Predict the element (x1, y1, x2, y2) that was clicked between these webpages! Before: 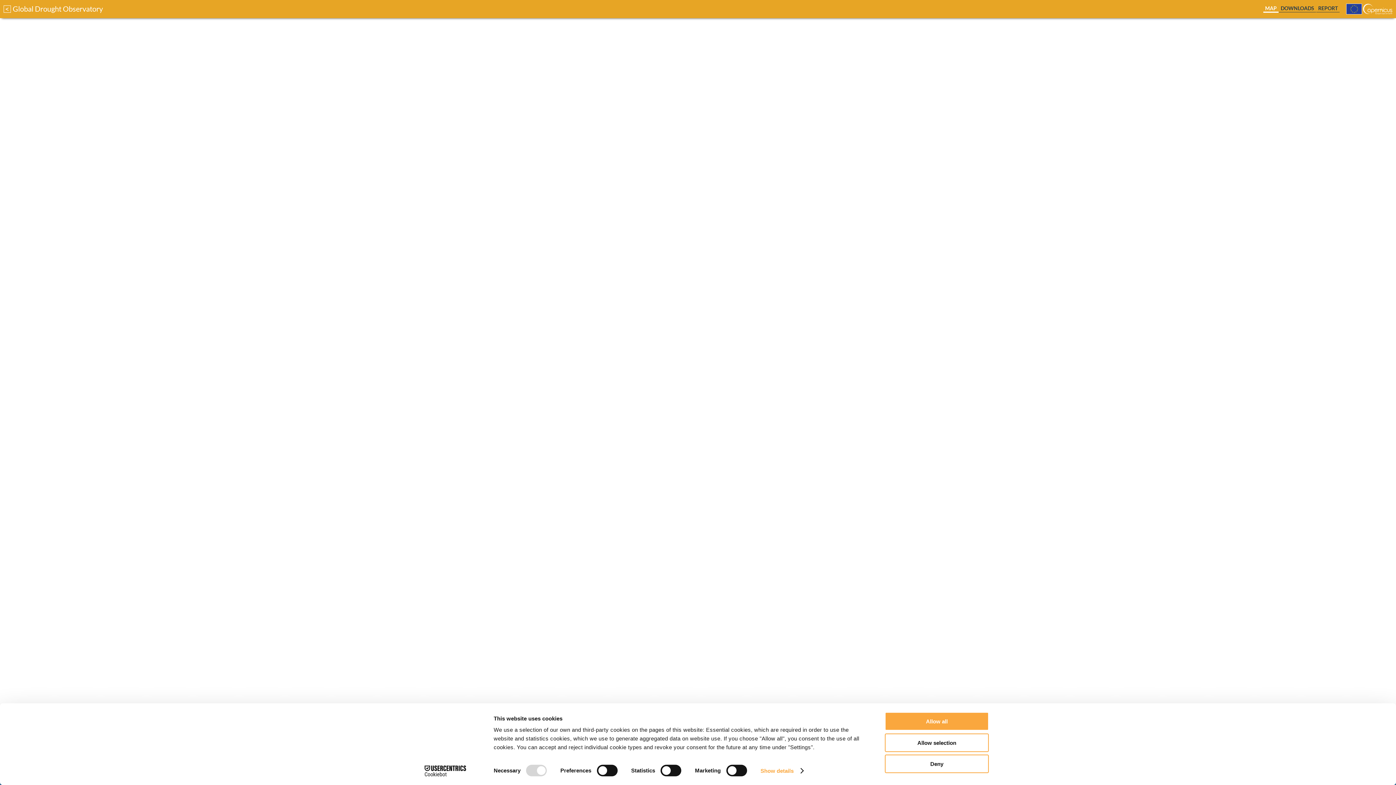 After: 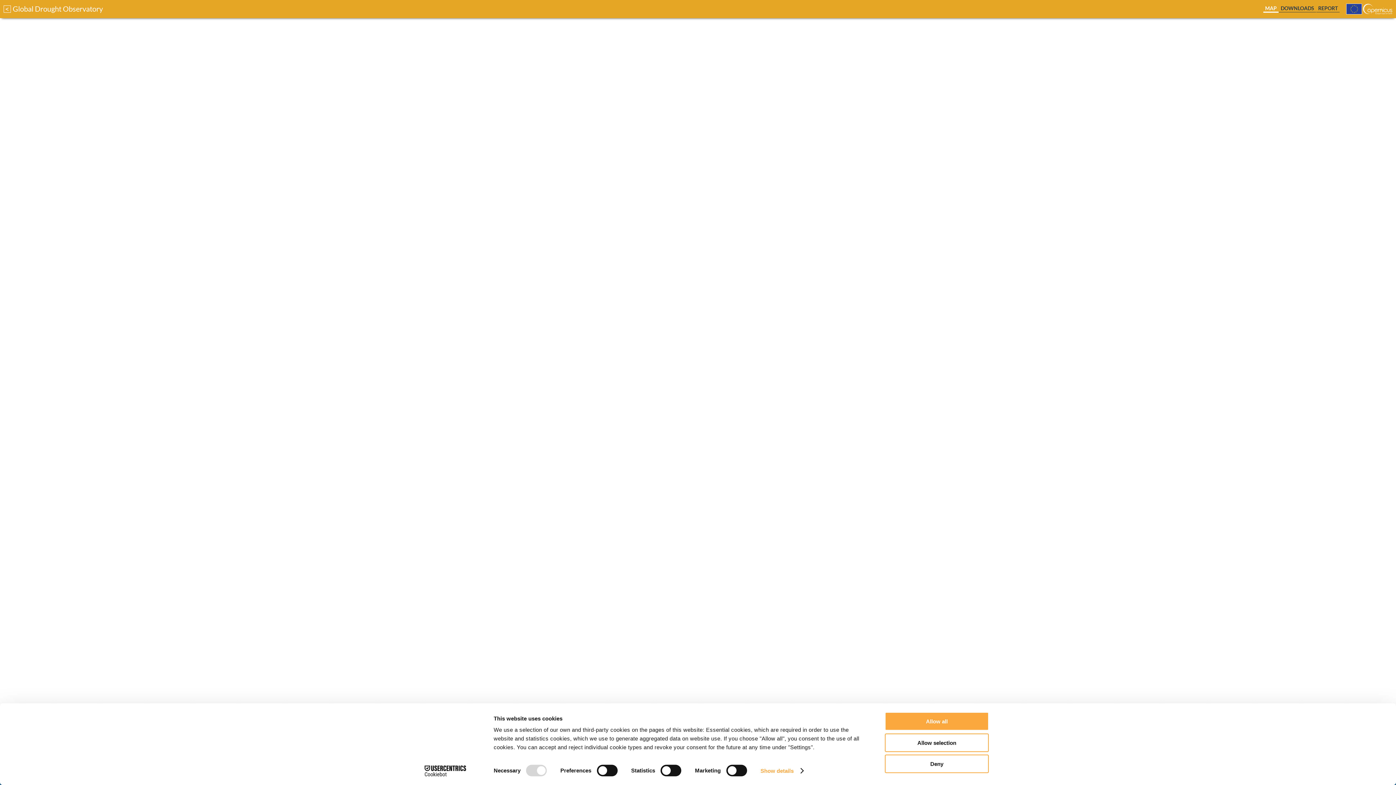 Action: bbox: (1265, 5, 1277, 11) label: MAP